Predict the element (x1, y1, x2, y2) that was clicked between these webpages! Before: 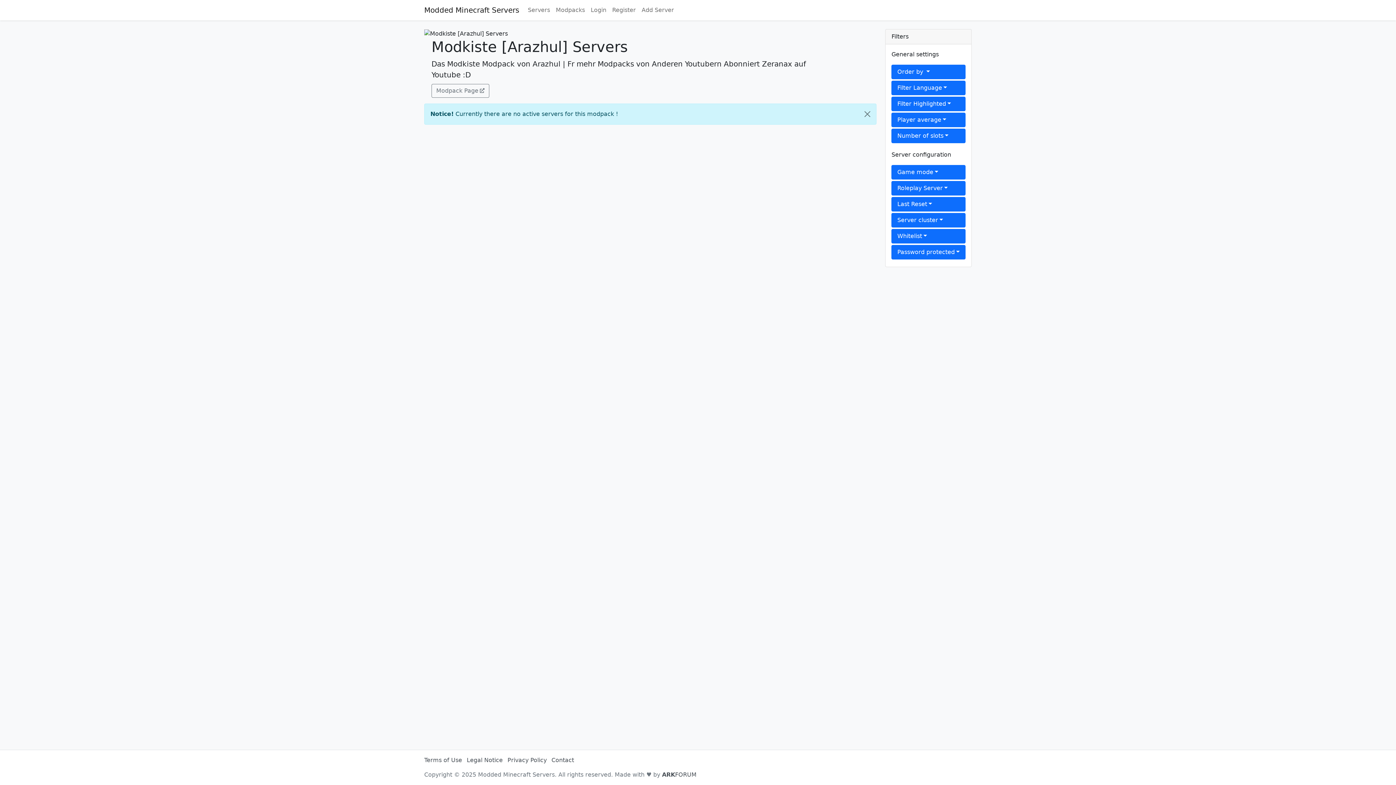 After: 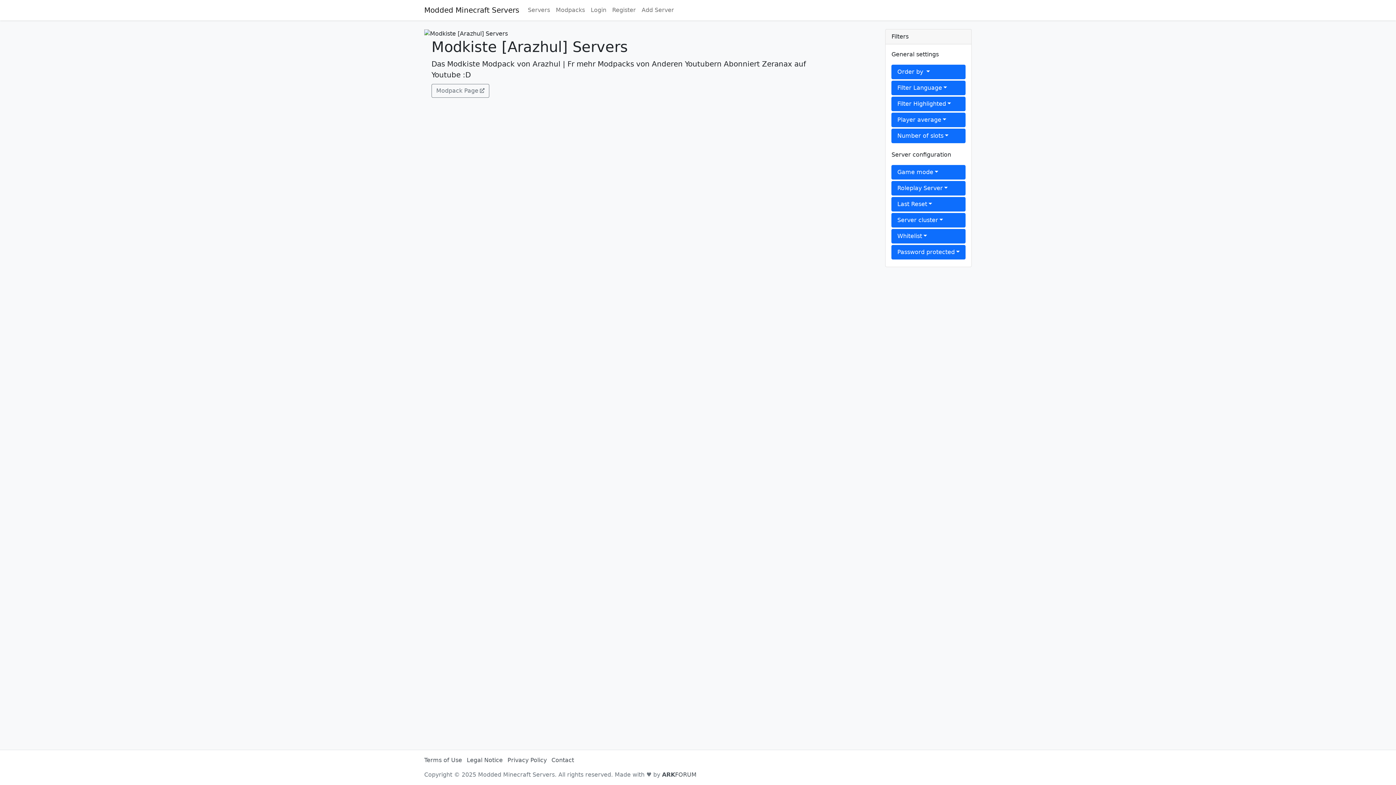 Action: bbox: (859, 103, 876, 124) label: Close